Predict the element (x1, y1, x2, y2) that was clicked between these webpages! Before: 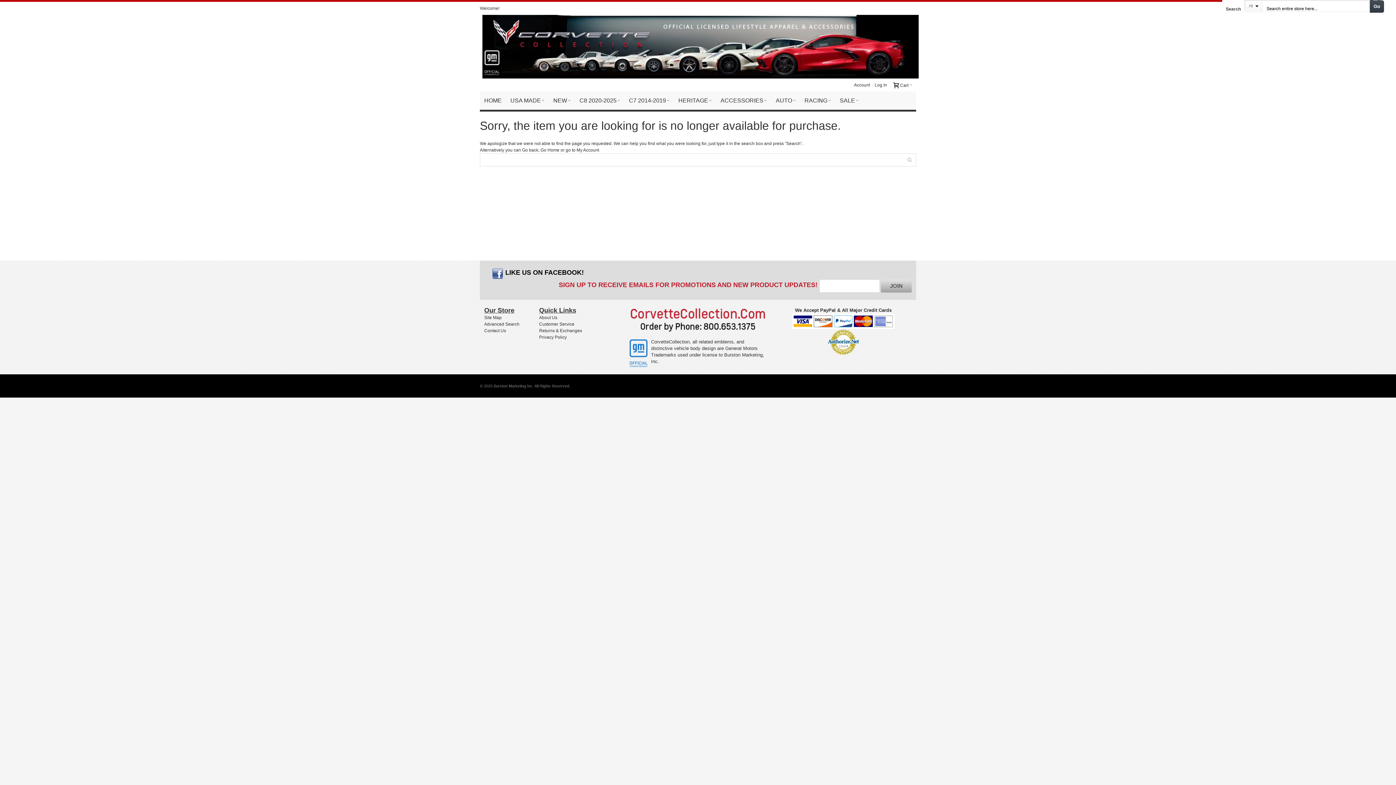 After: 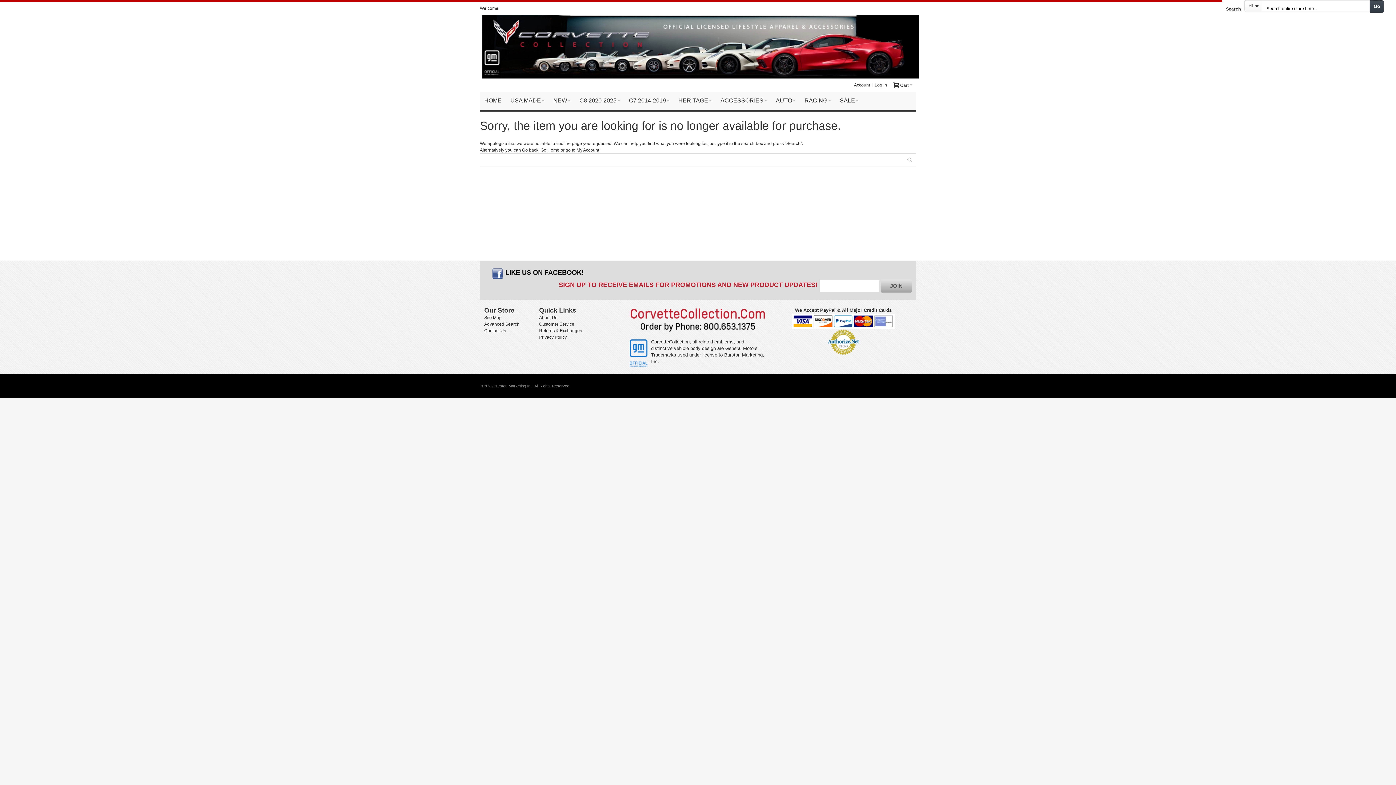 Action: bbox: (492, 270, 503, 276)